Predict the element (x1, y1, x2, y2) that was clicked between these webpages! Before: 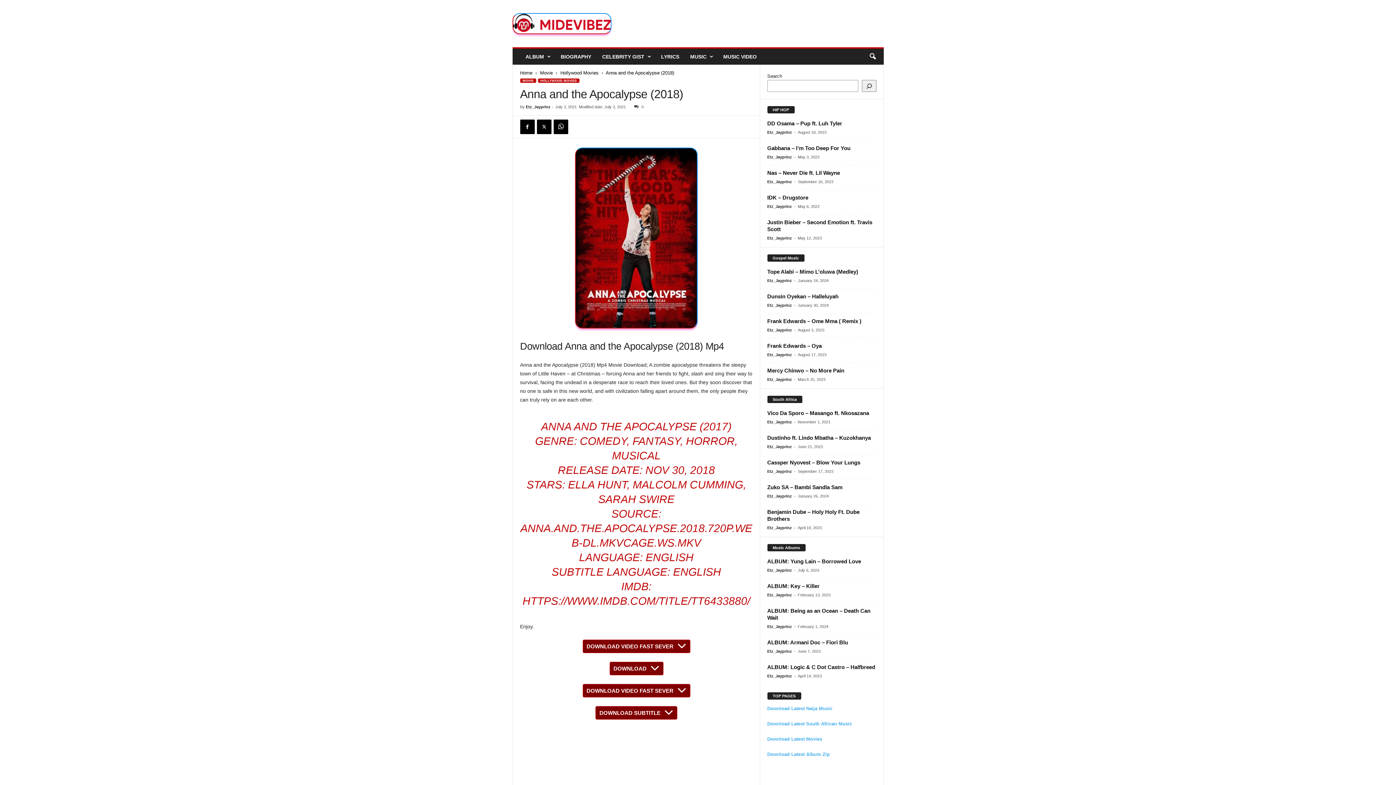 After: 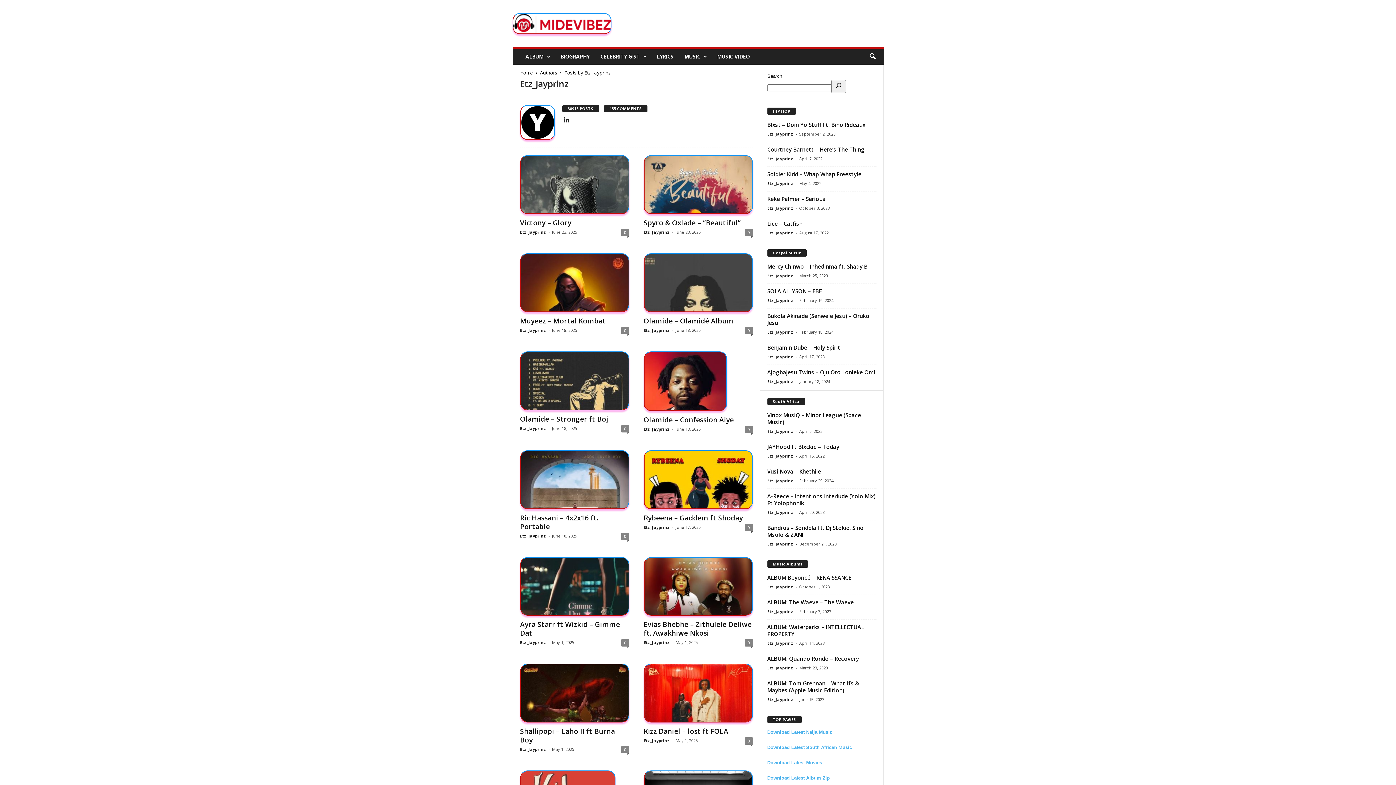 Action: bbox: (767, 204, 792, 208) label: Etz_Jayprinz